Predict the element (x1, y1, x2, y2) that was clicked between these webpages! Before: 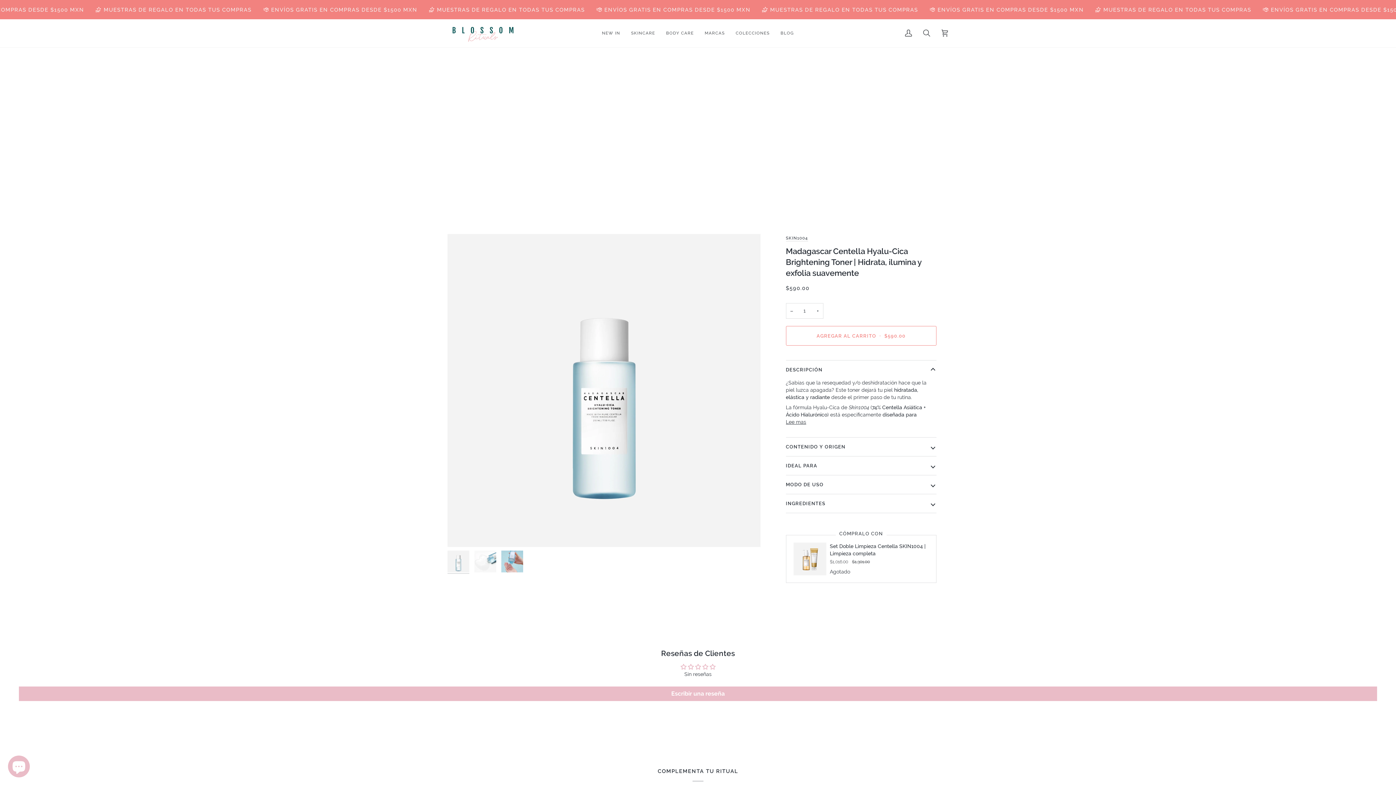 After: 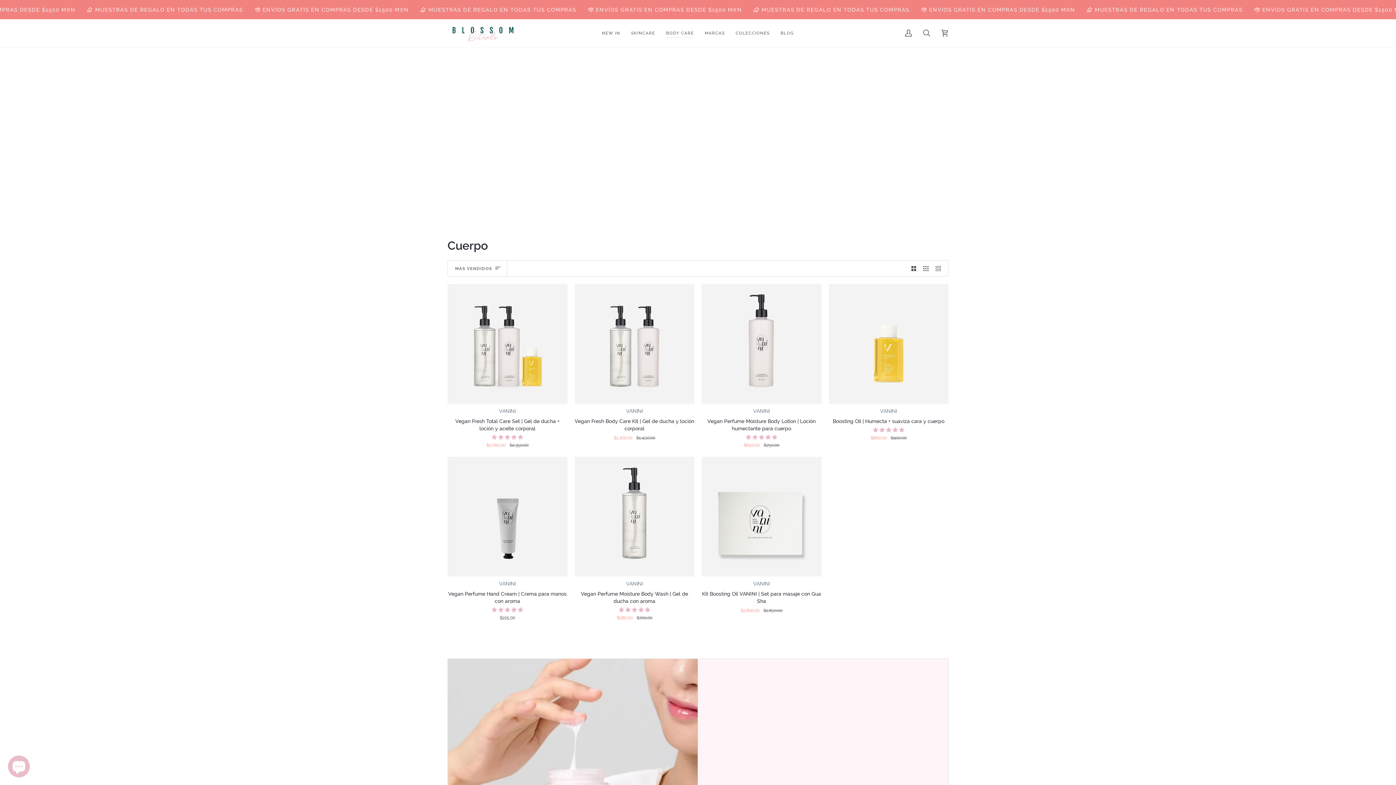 Action: label: BODY CARE bbox: (660, 19, 699, 47)